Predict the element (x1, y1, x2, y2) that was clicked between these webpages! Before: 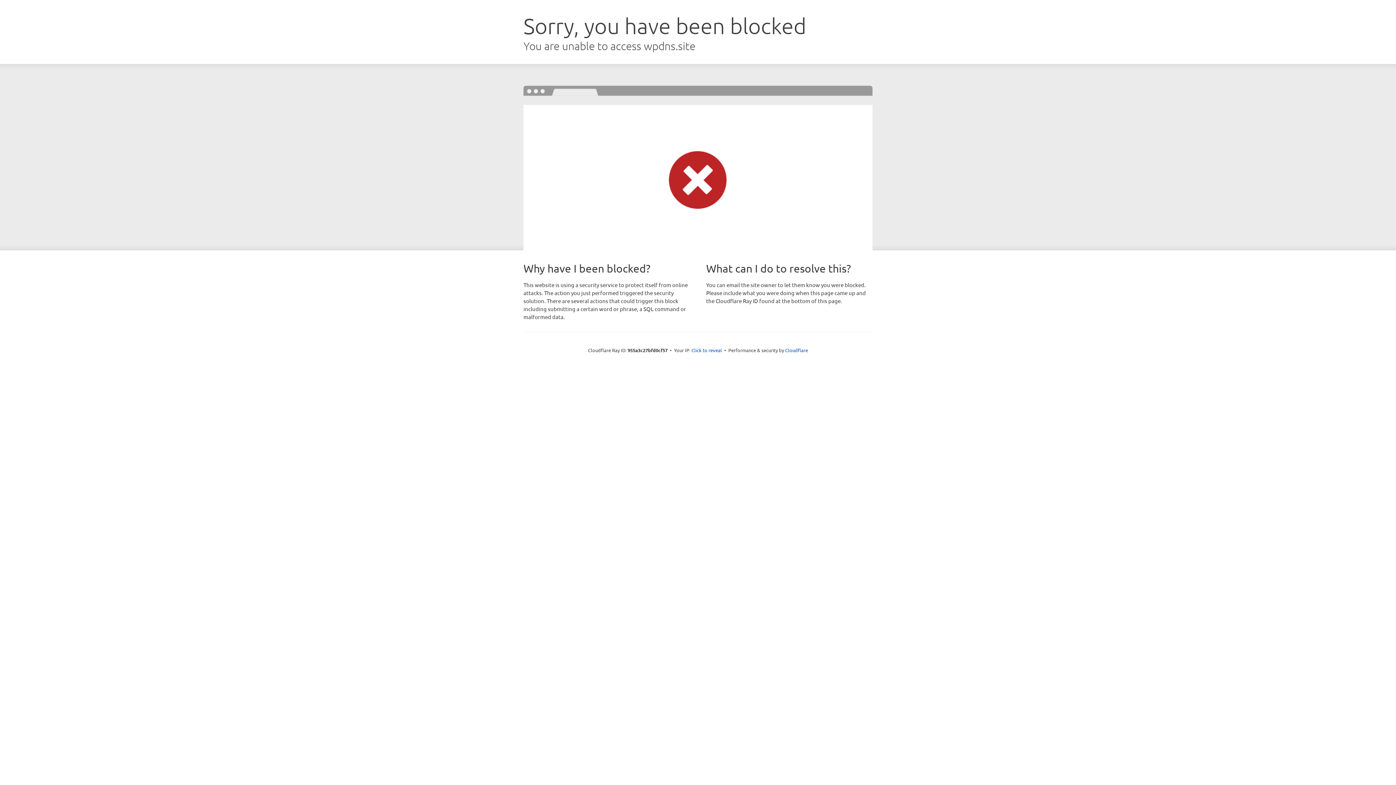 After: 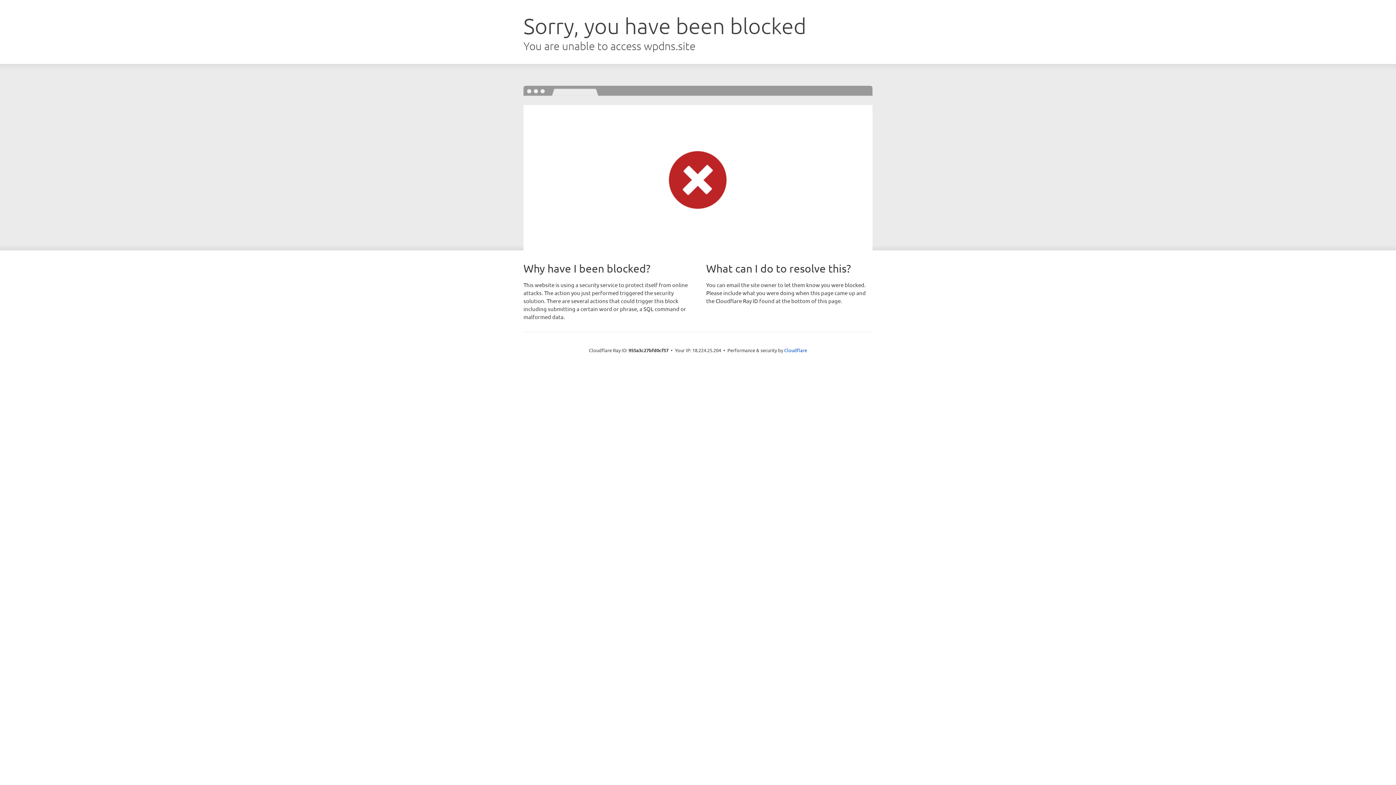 Action: bbox: (691, 346, 722, 353) label: Click to reveal